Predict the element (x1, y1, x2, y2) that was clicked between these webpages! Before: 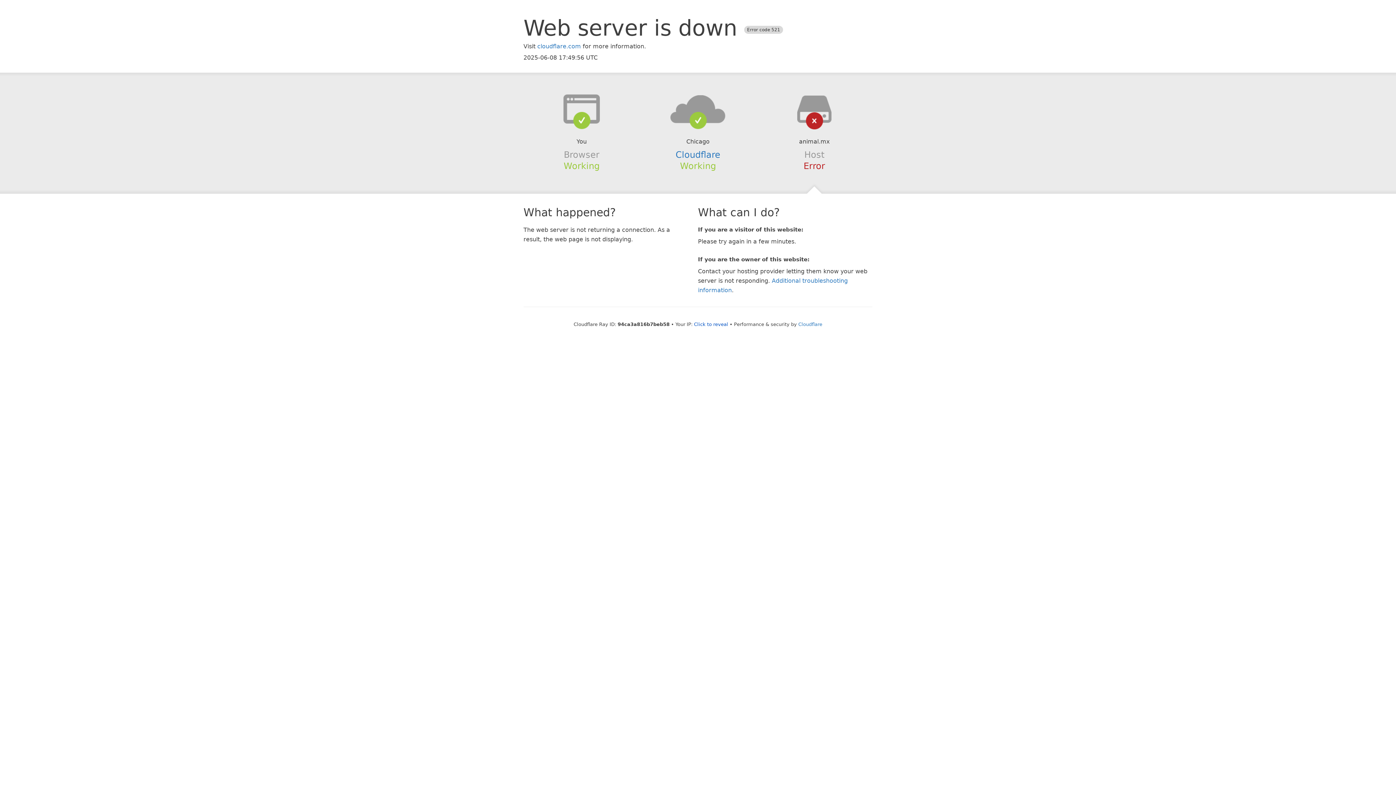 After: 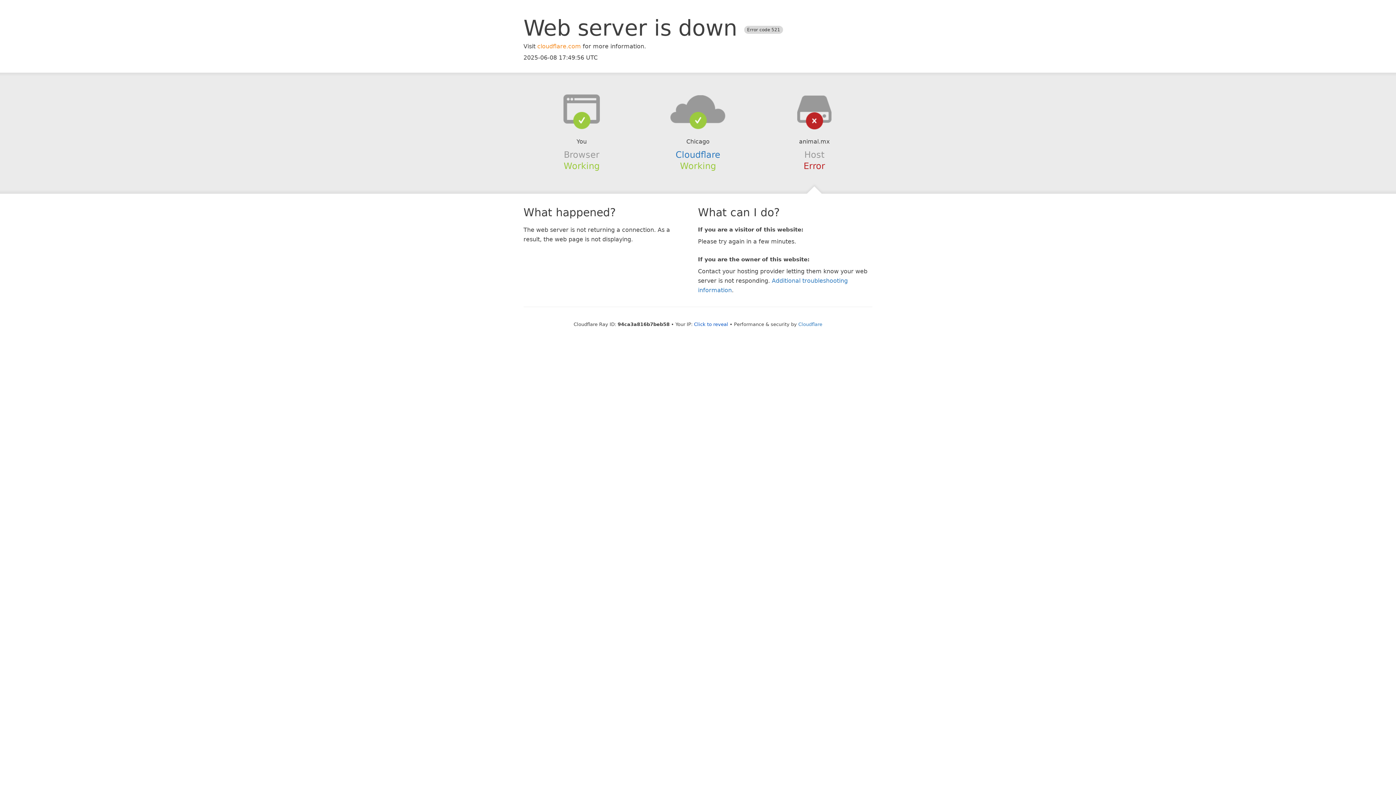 Action: bbox: (537, 42, 581, 49) label: cloudflare.com